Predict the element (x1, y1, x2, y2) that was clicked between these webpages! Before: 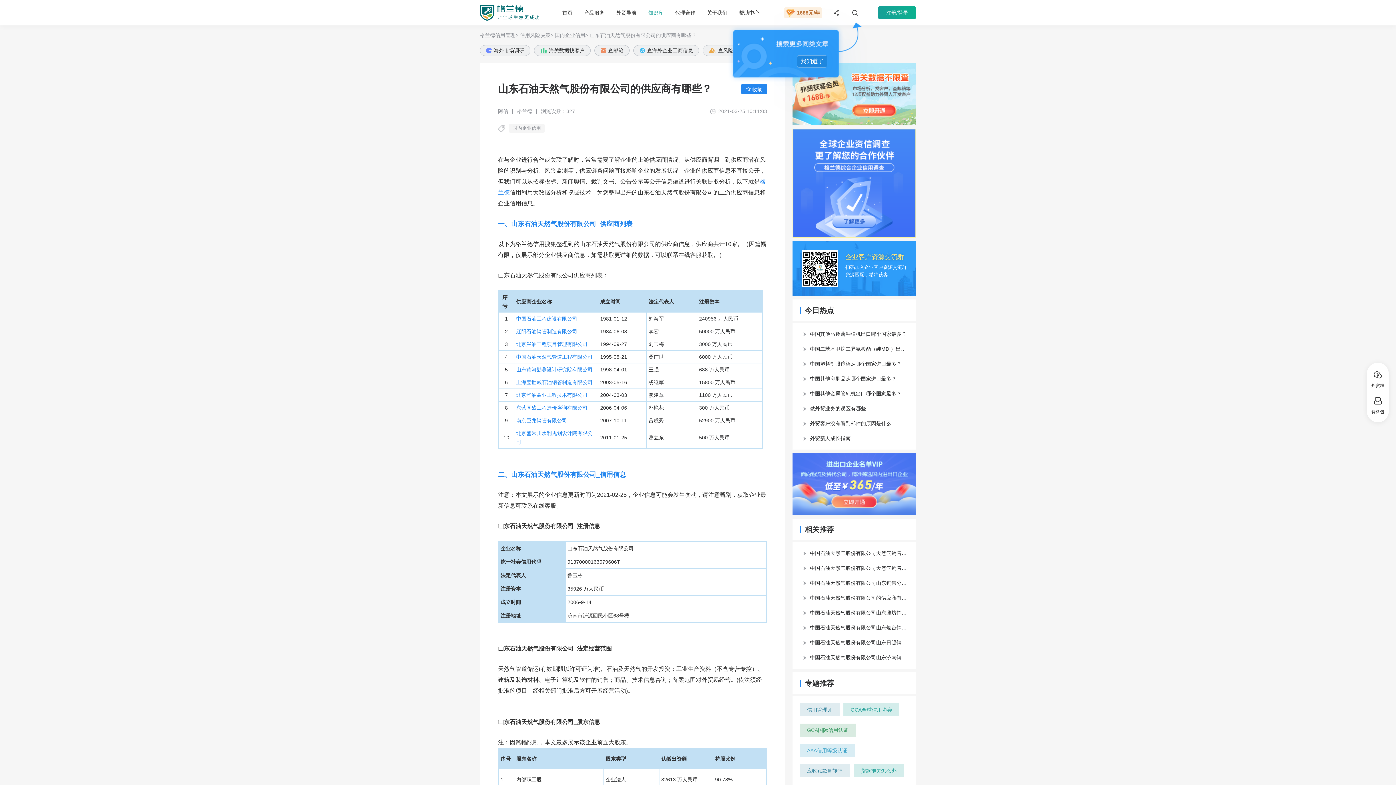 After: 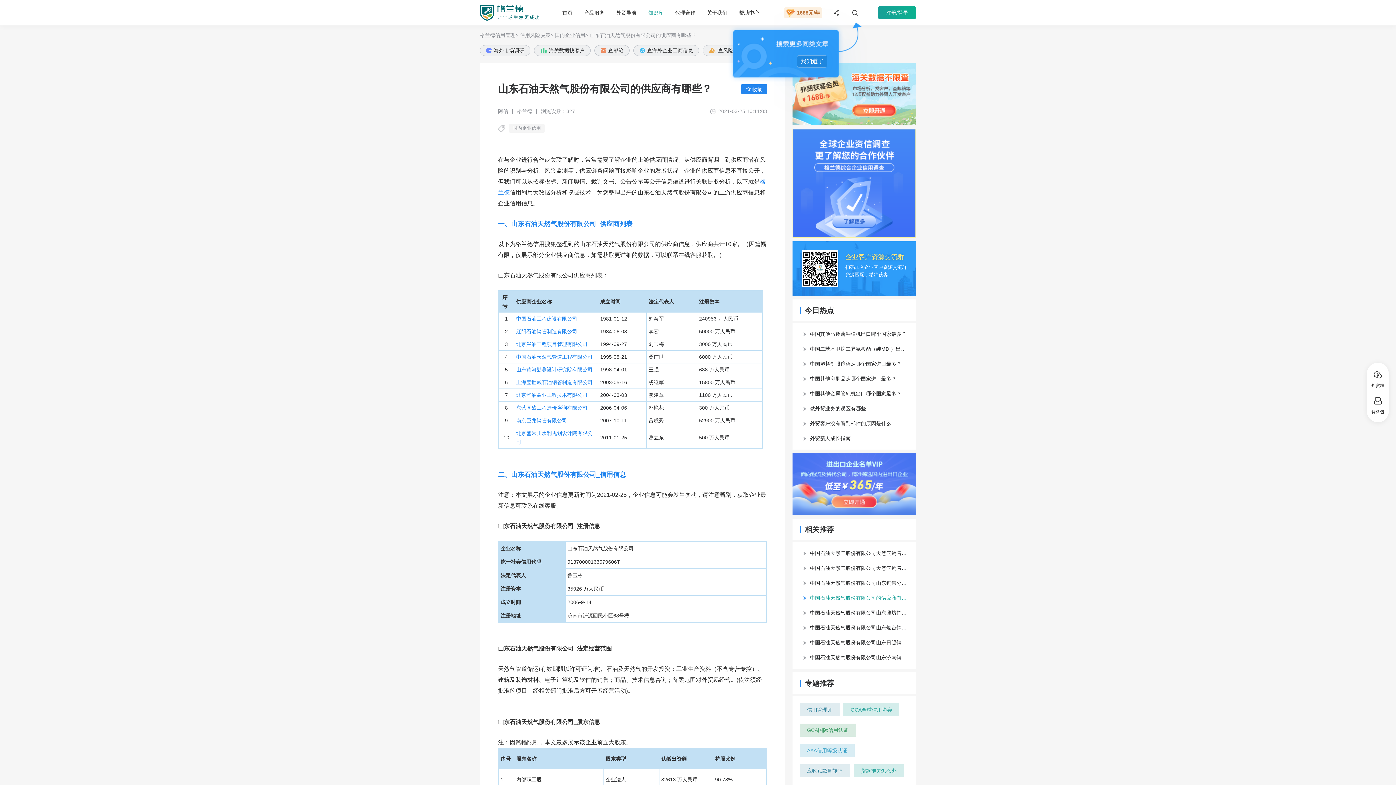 Action: bbox: (803, 594, 909, 602) label: 中国石油天然气股份有限公司的供应商有哪些